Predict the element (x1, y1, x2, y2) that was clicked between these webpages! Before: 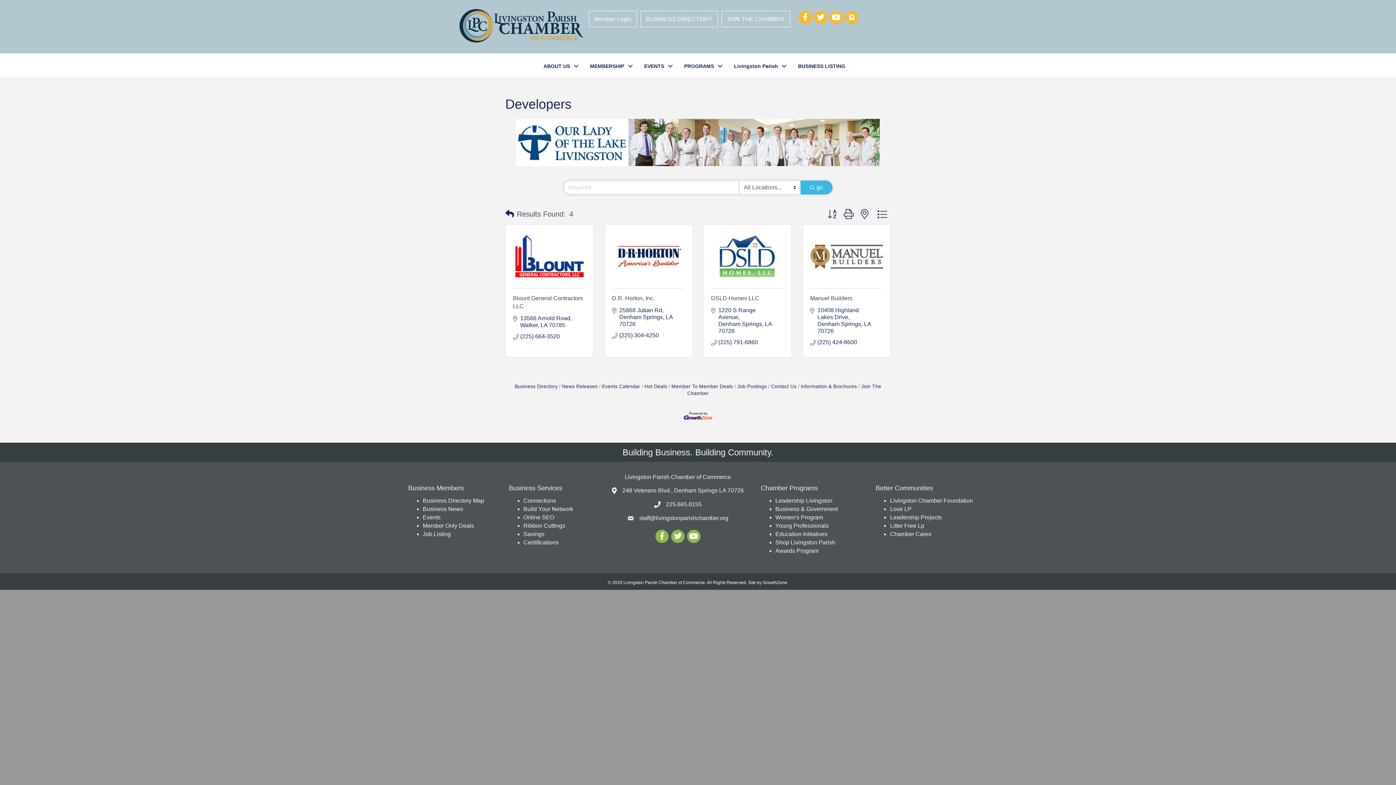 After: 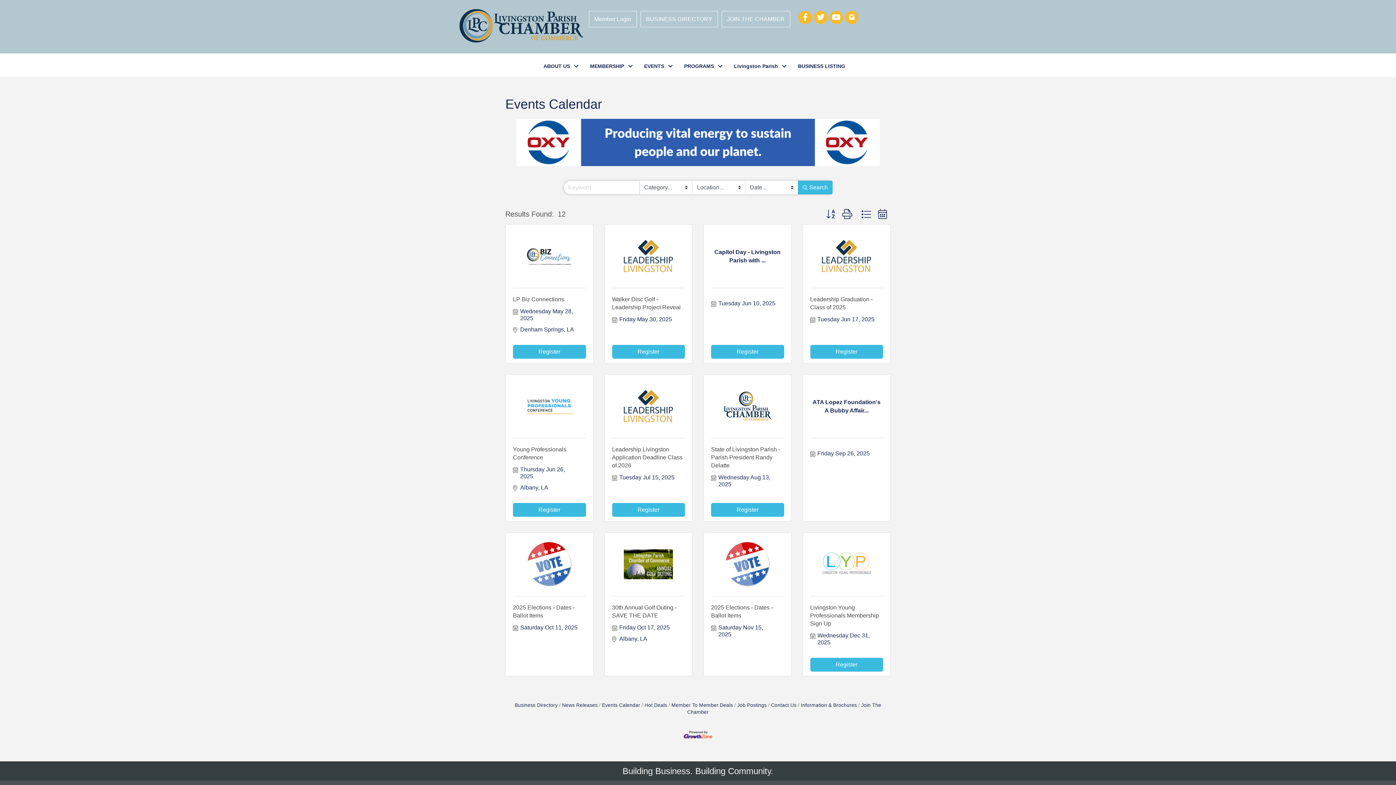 Action: label: Events Calendar bbox: (599, 383, 640, 389)